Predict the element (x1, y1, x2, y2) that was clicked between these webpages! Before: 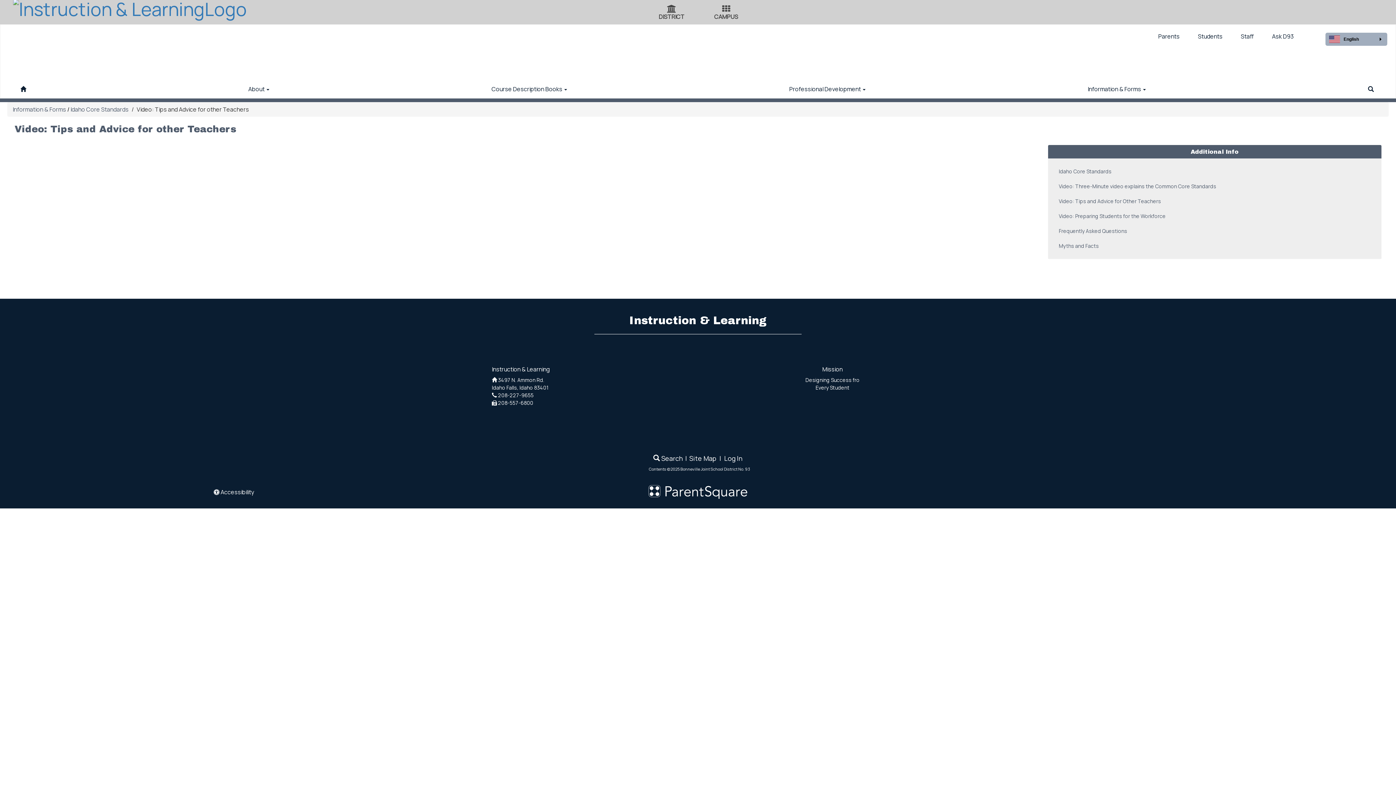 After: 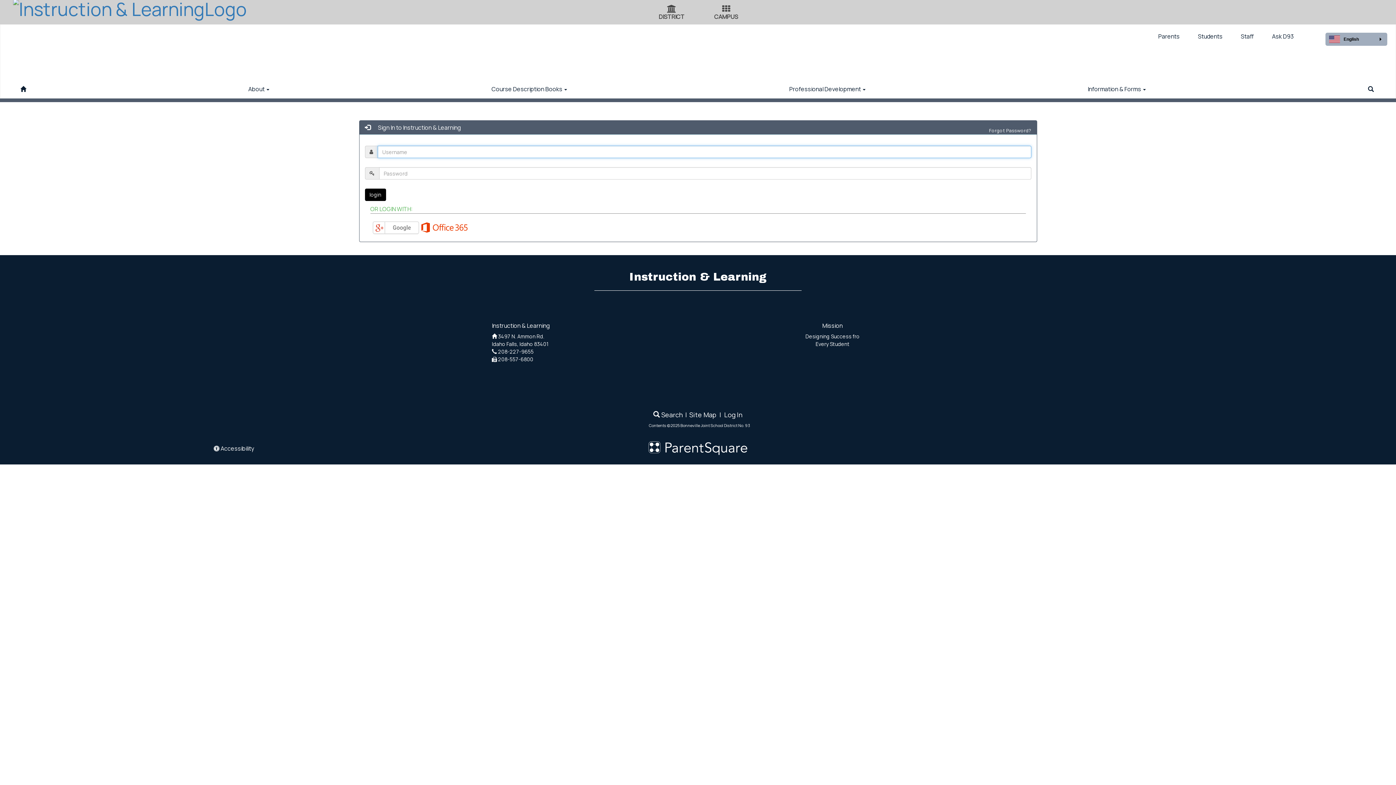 Action: label: Log In bbox: (724, 454, 742, 462)